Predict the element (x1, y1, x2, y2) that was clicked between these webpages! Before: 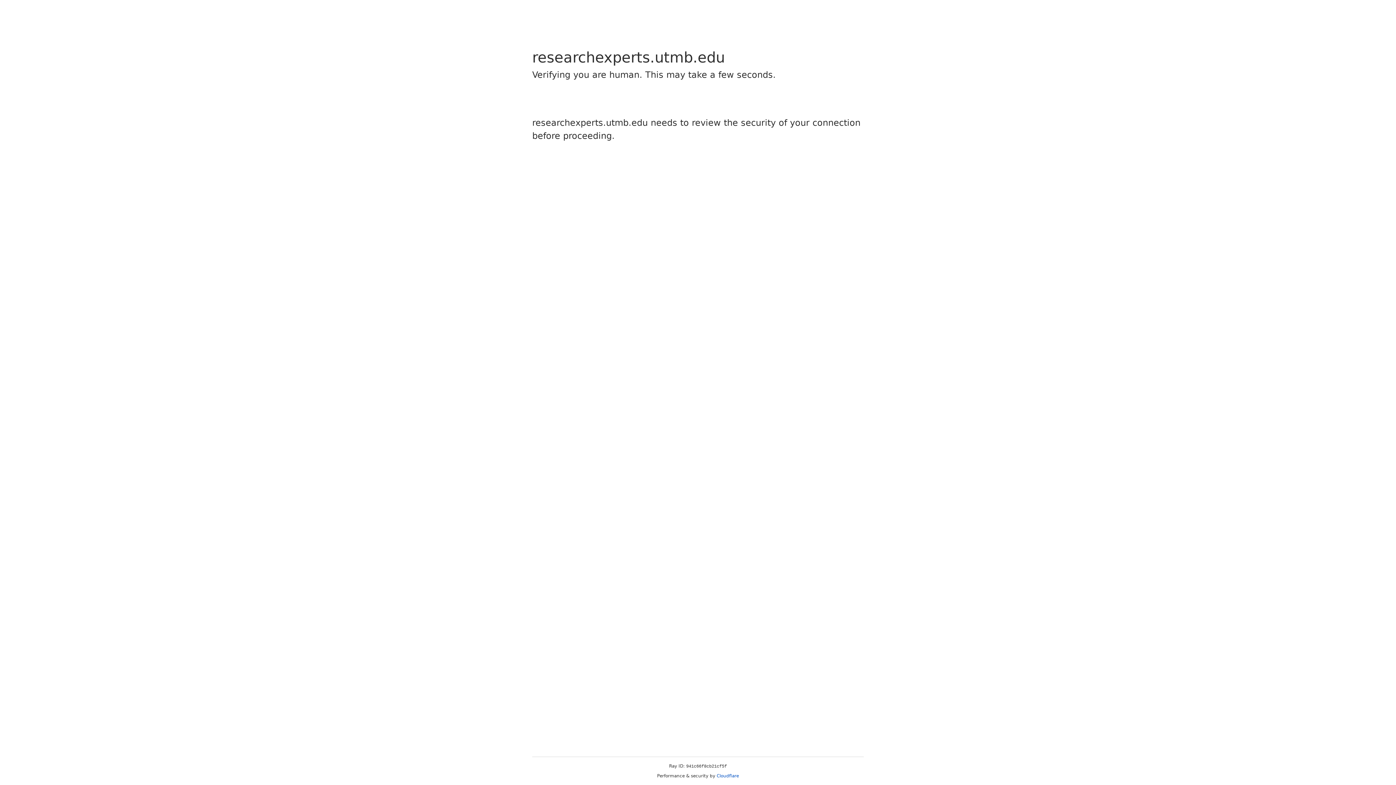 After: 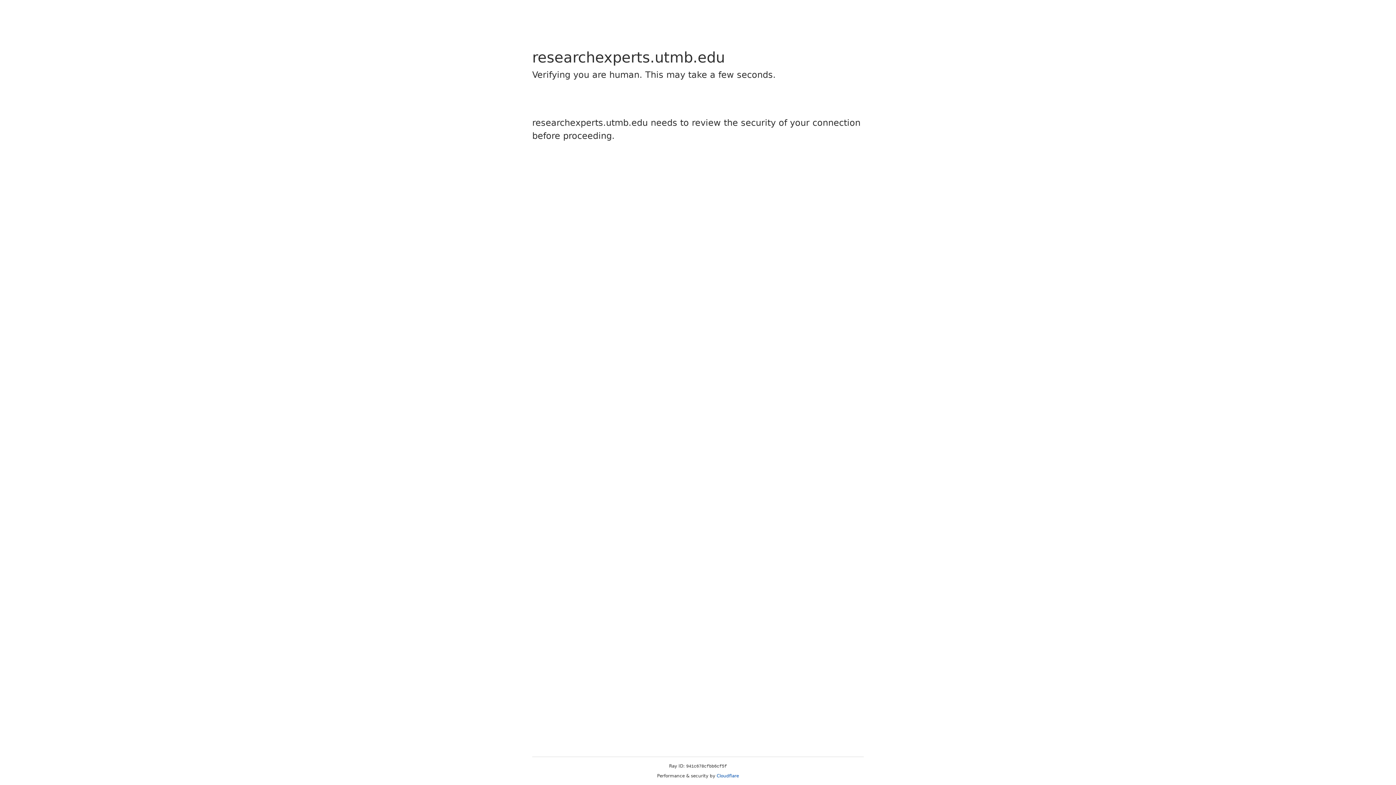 Action: label: Cloudflare bbox: (716, 773, 739, 778)